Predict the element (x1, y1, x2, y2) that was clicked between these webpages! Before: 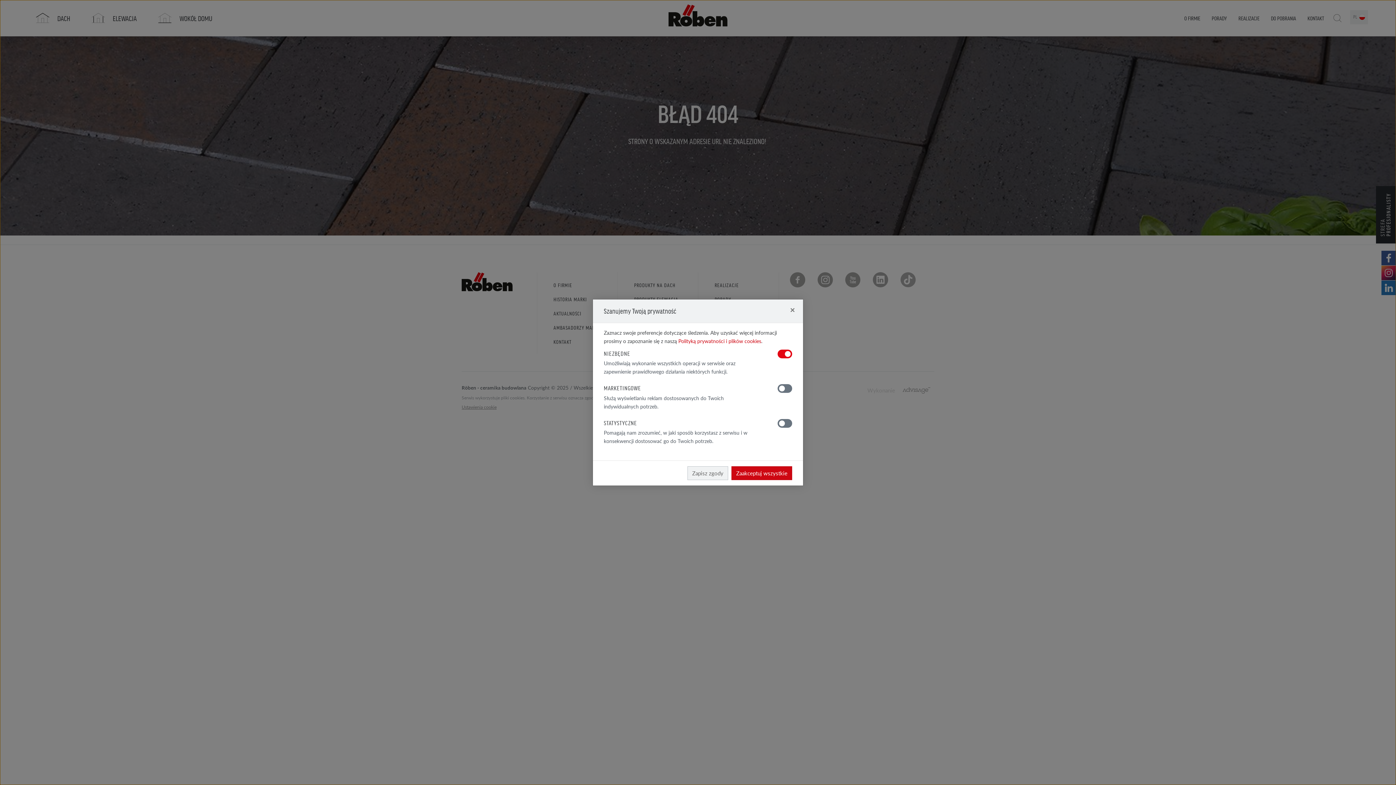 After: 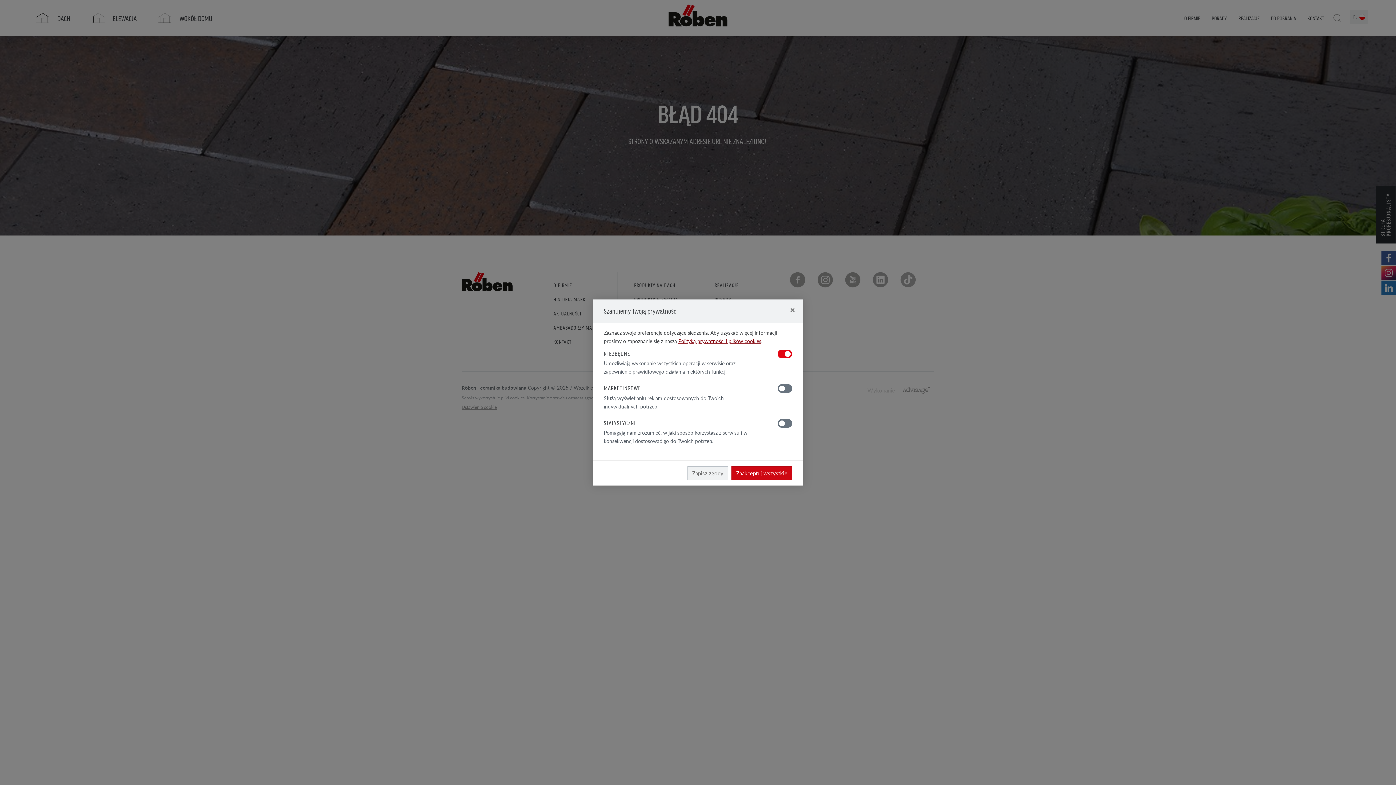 Action: label: Polityką prywatności i plików cookies bbox: (678, 337, 761, 344)